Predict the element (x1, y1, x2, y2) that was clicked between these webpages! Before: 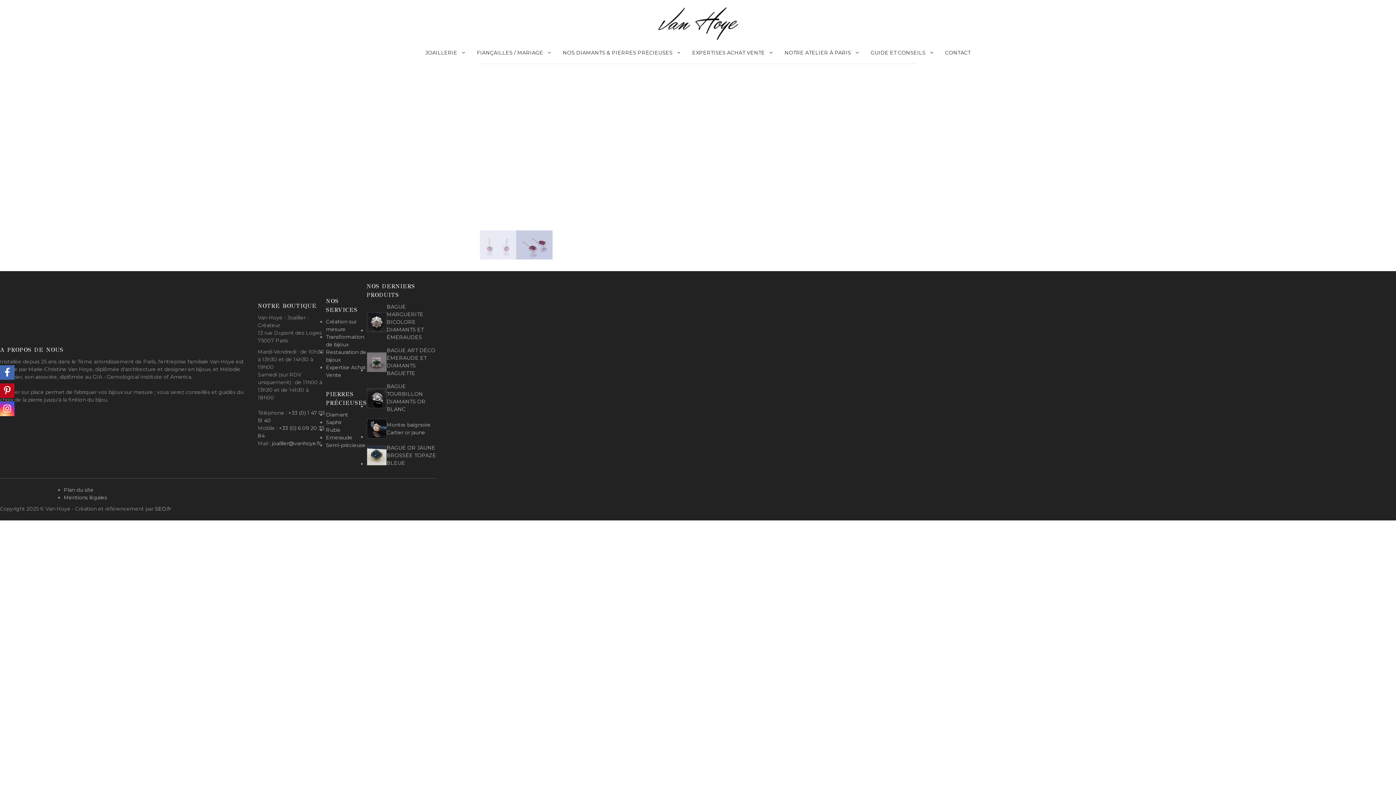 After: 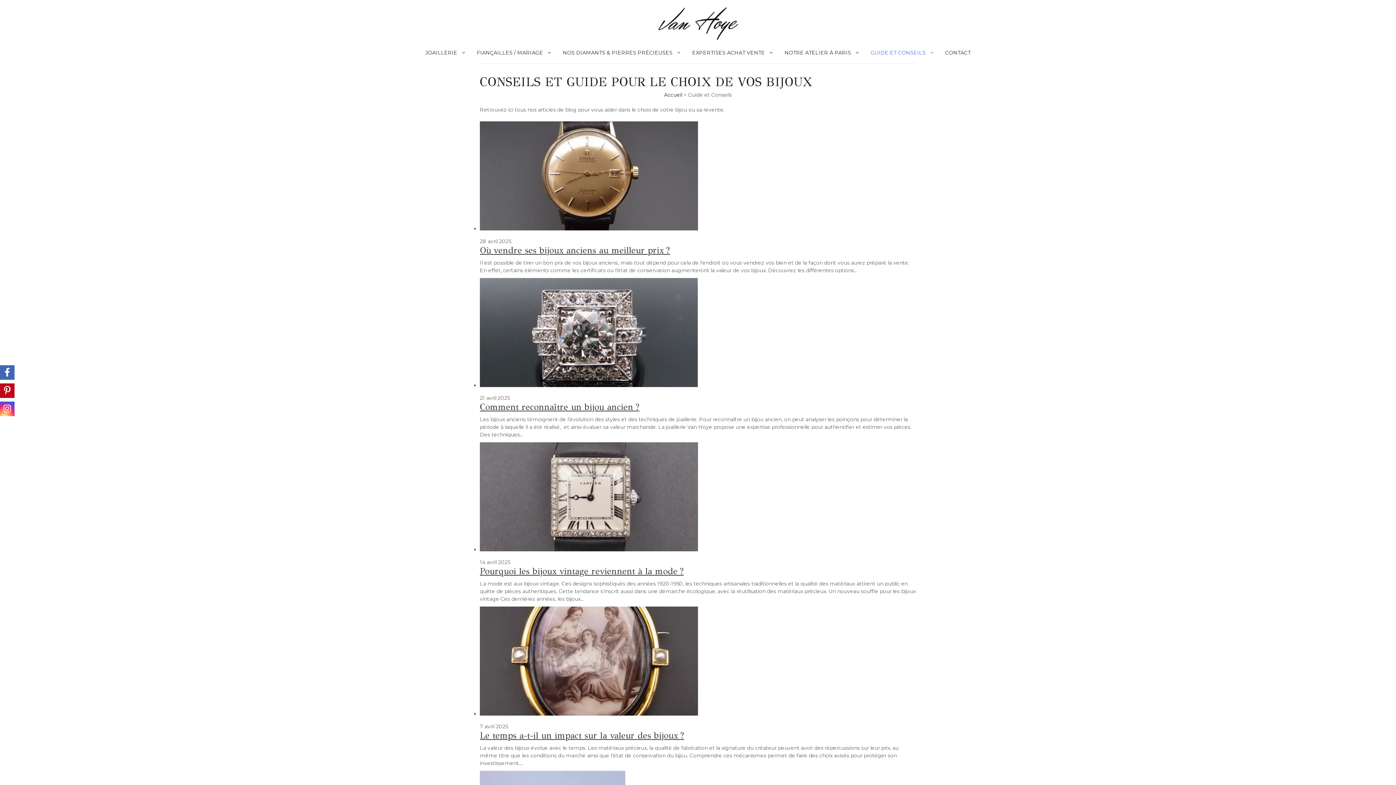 Action: bbox: (865, 45, 940, 60) label: GUIDE ET CONSEILS